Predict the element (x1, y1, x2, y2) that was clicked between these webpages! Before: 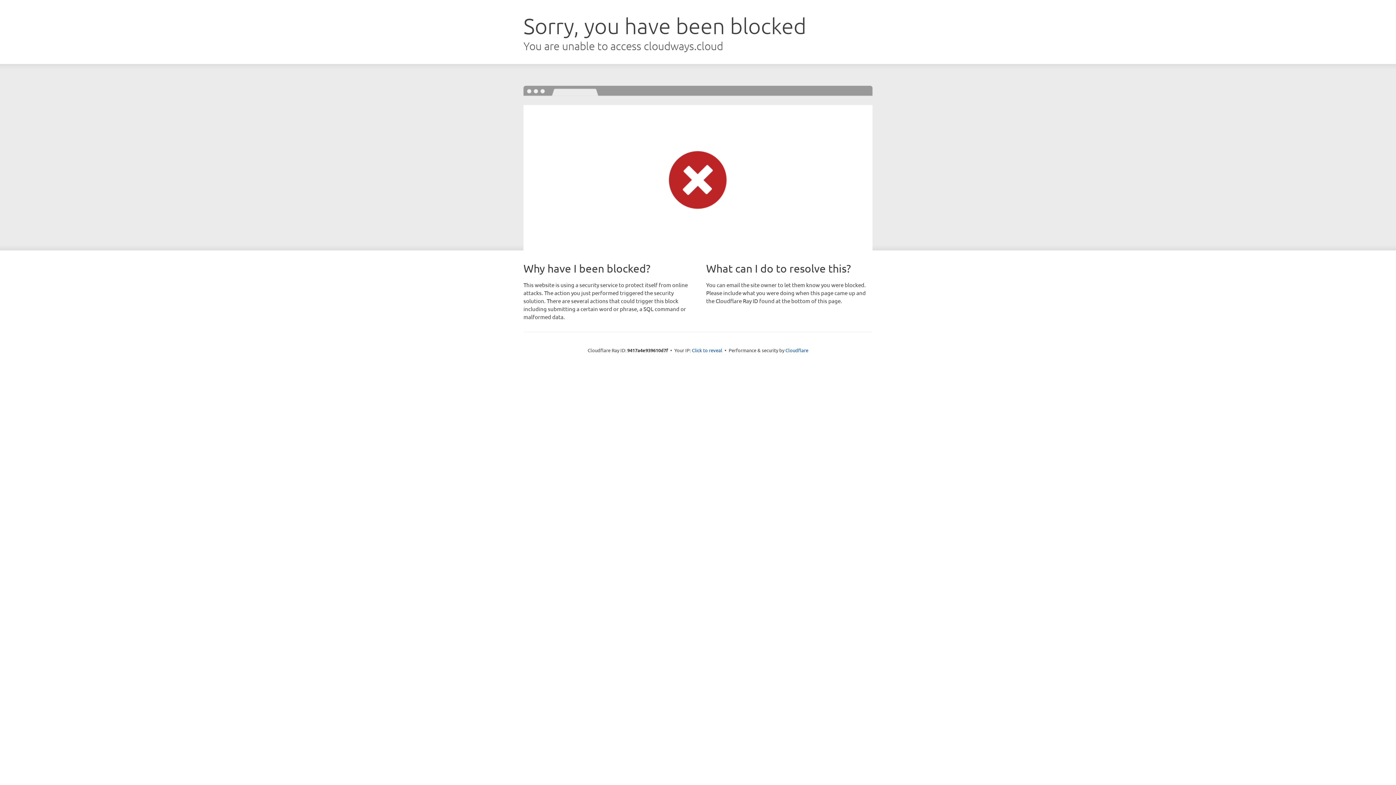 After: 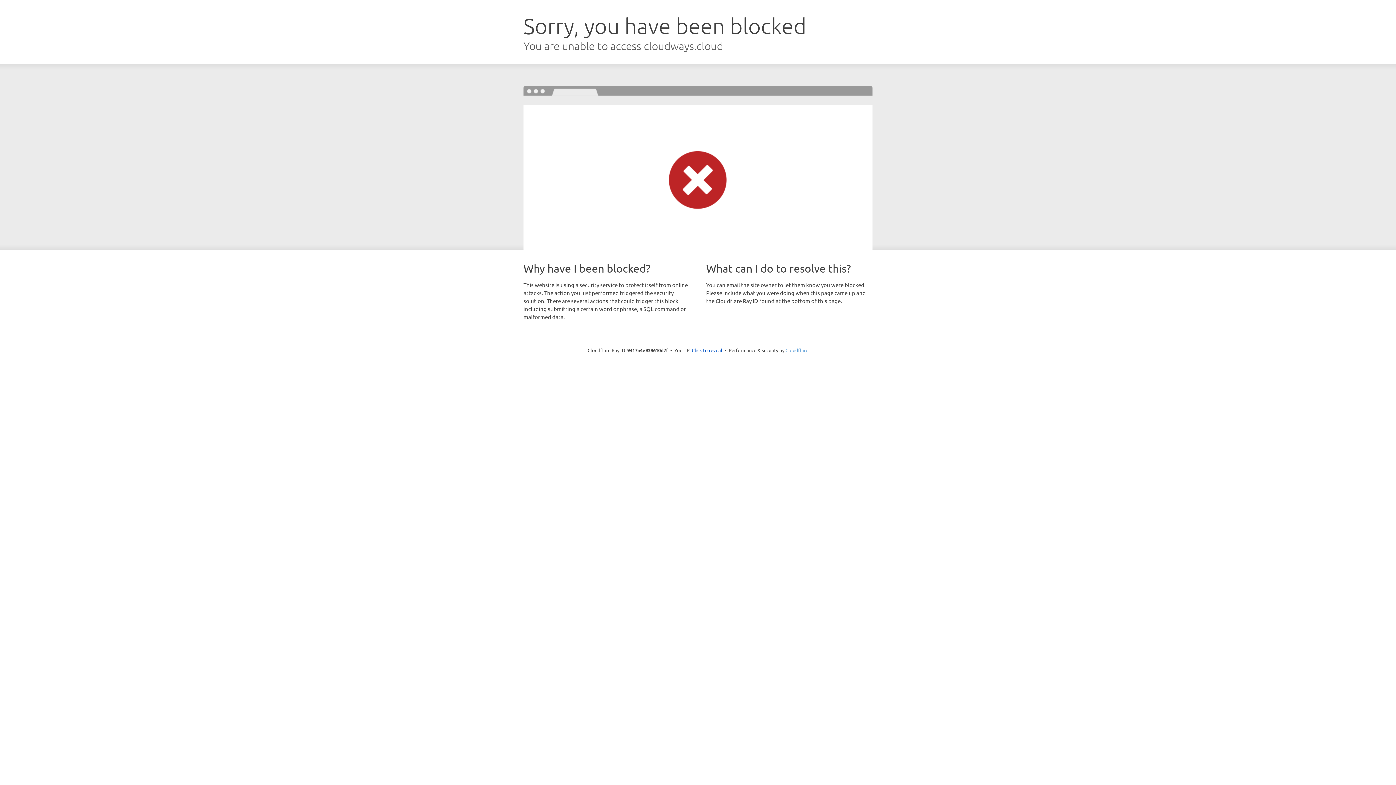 Action: label: Cloudflare bbox: (785, 347, 808, 353)